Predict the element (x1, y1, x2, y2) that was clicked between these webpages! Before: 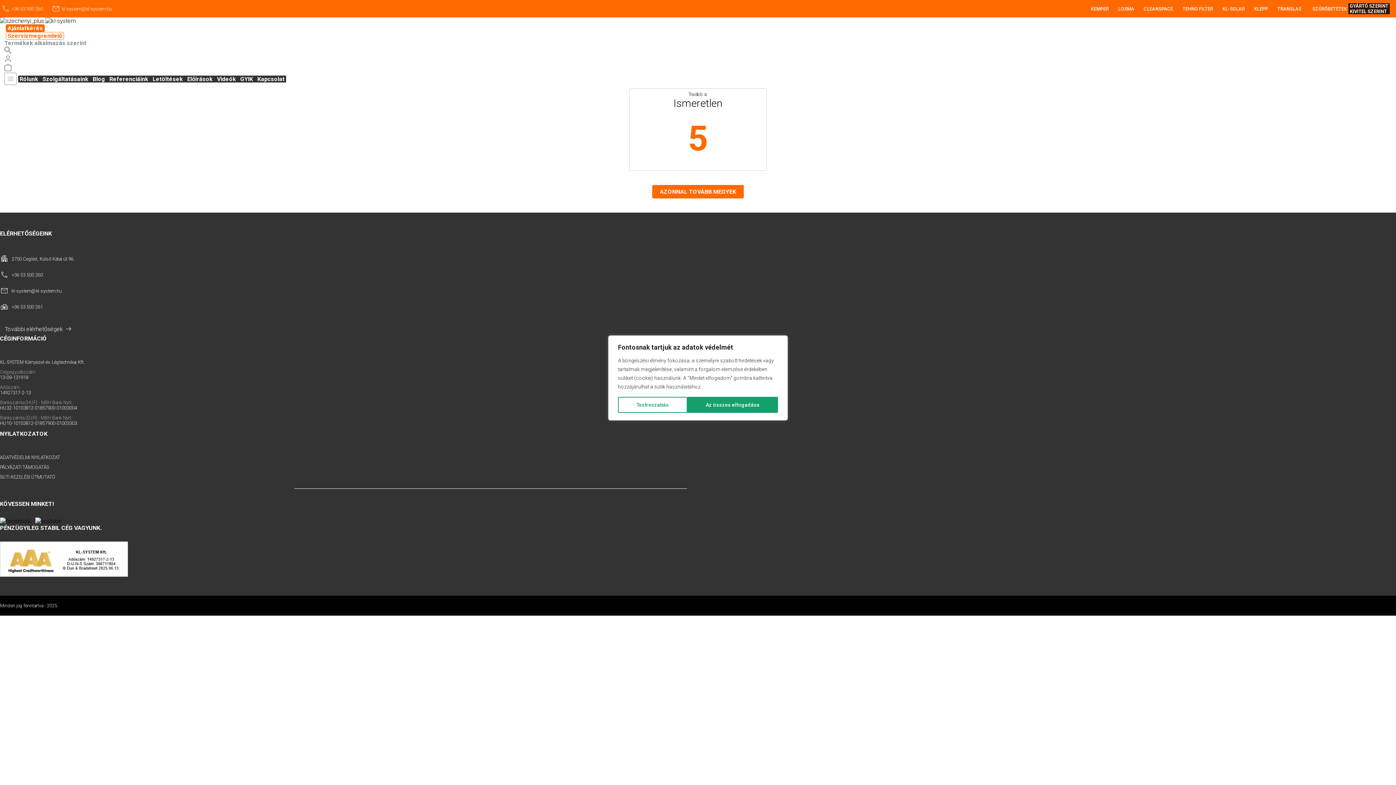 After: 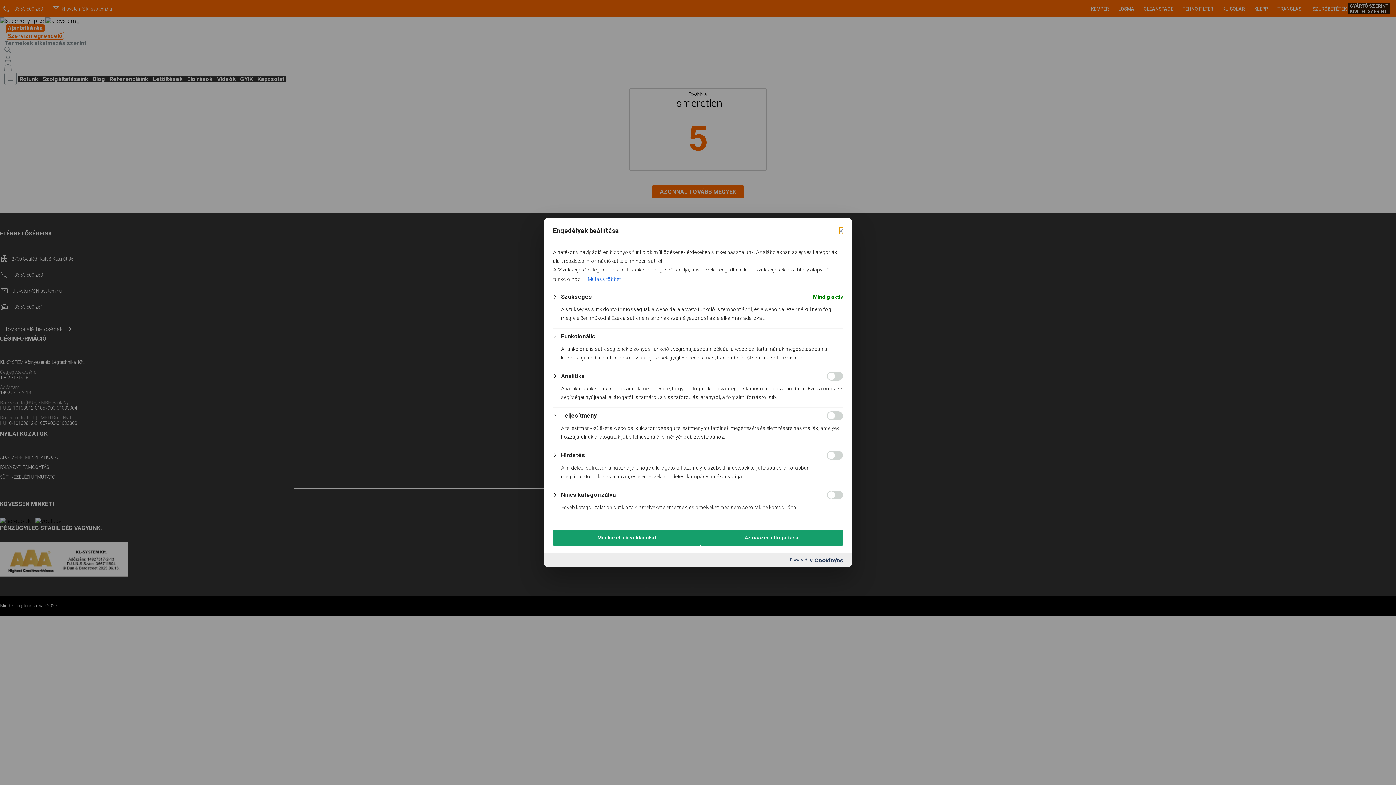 Action: bbox: (618, 397, 687, 413) label: Testreszabás